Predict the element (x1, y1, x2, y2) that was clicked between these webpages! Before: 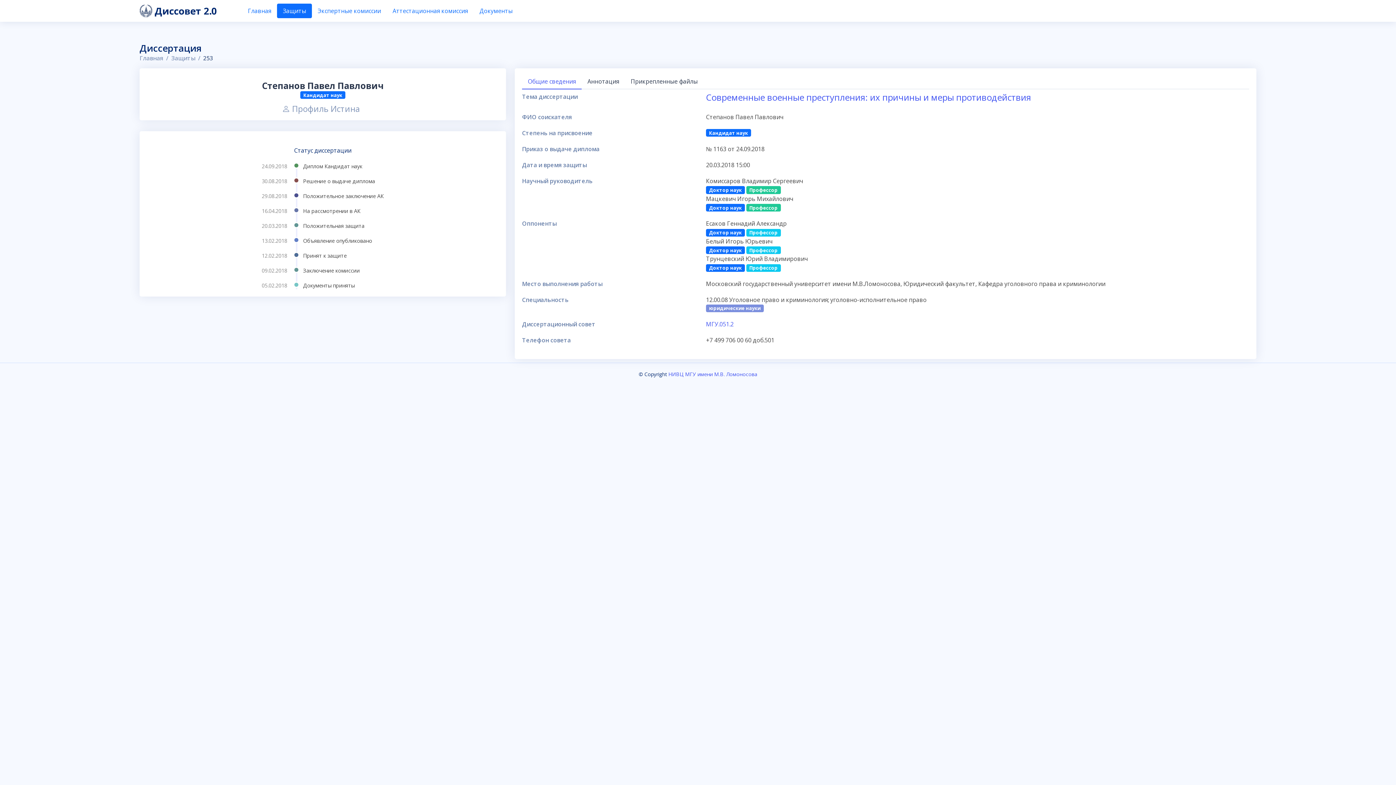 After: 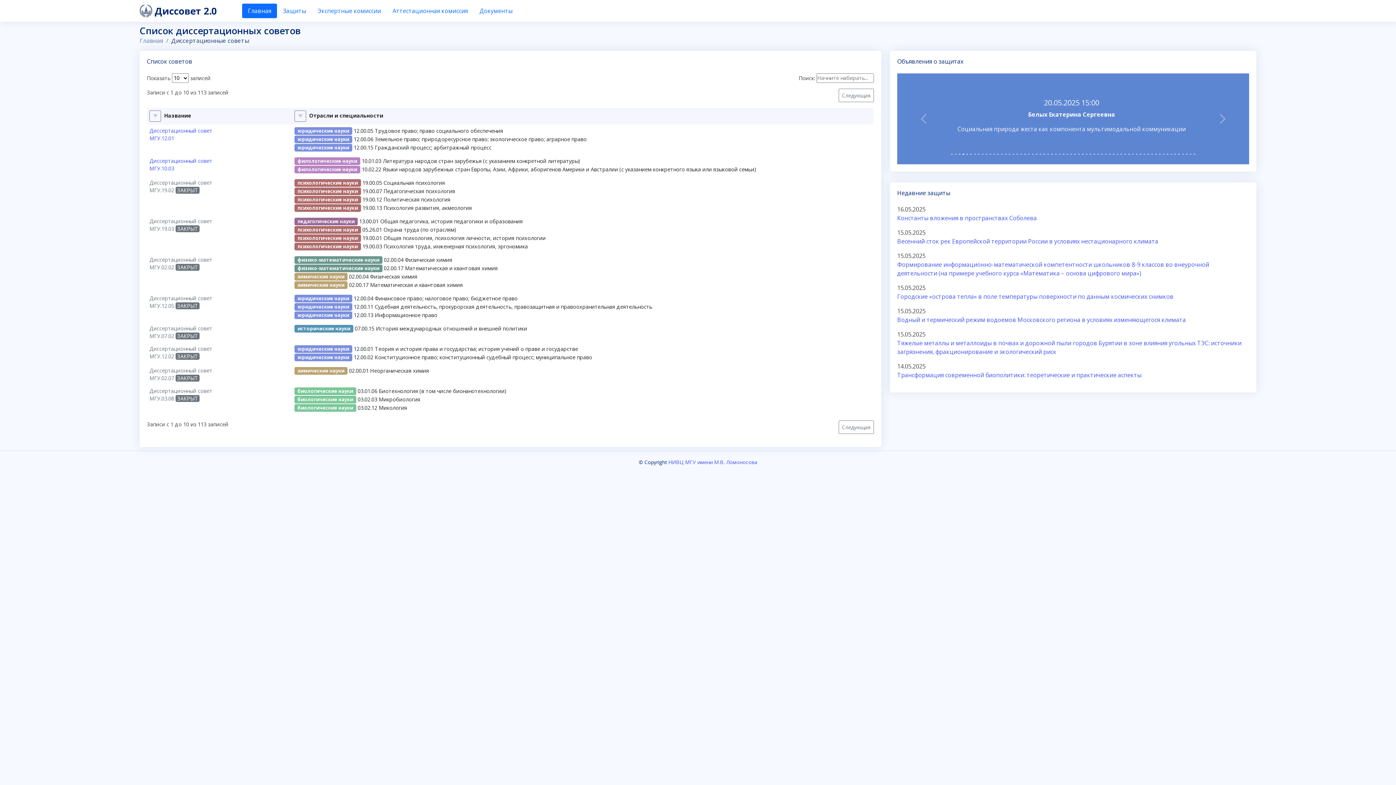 Action: bbox: (139, 4, 241, 17) label: Диссовет 2.0